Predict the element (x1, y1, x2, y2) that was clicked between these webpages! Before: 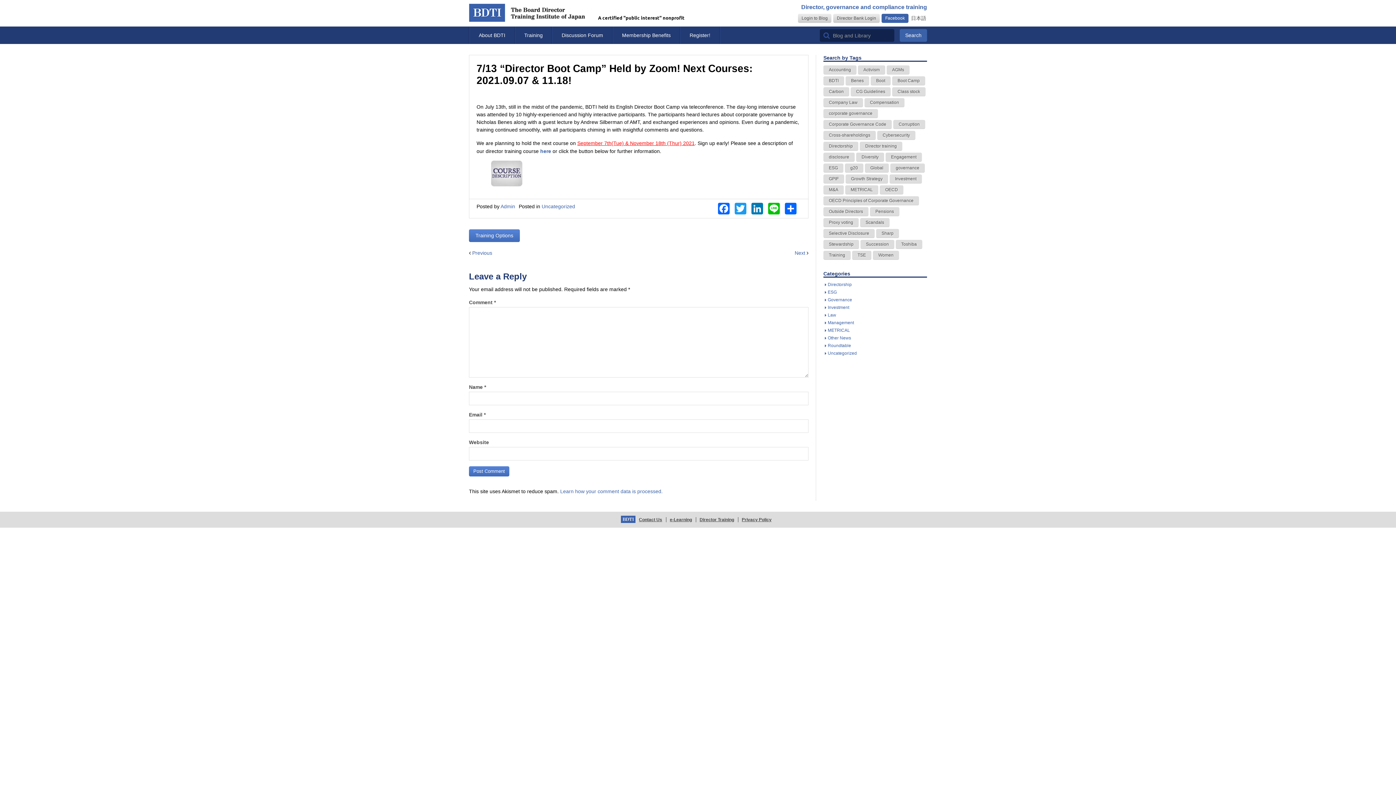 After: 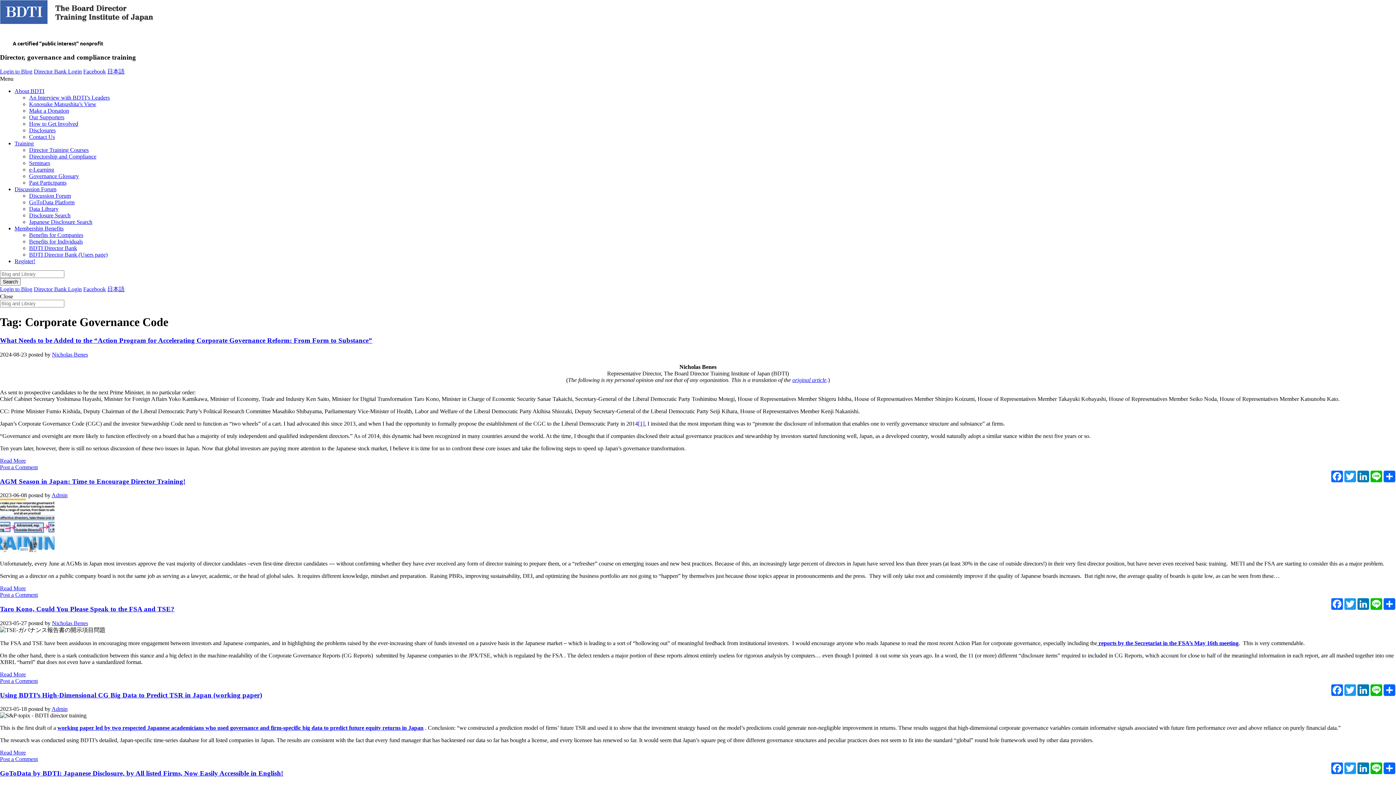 Action: label: Corporate Governance Code (110 items) bbox: (823, 120, 892, 129)